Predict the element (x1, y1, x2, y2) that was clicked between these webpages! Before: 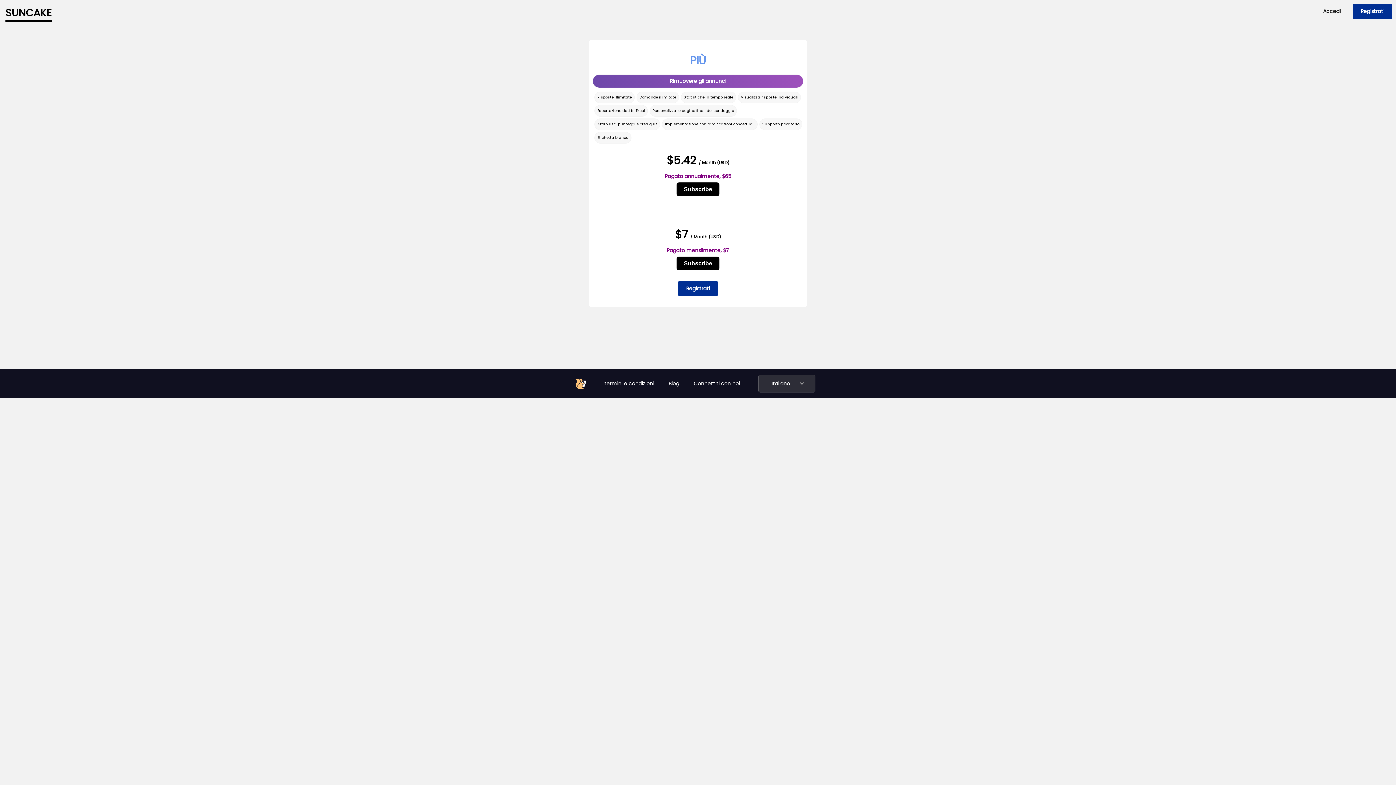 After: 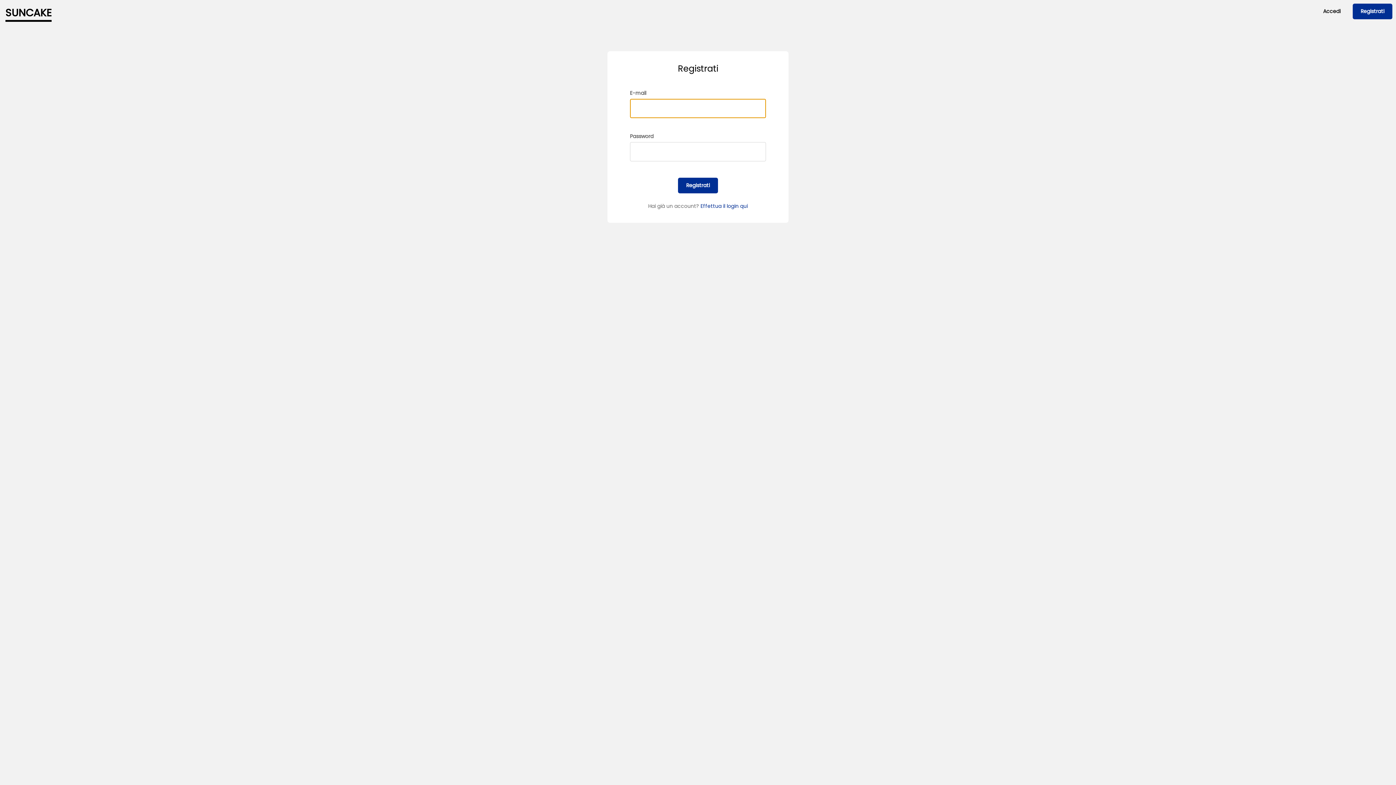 Action: label: Registrati bbox: (1352, 3, 1392, 19)